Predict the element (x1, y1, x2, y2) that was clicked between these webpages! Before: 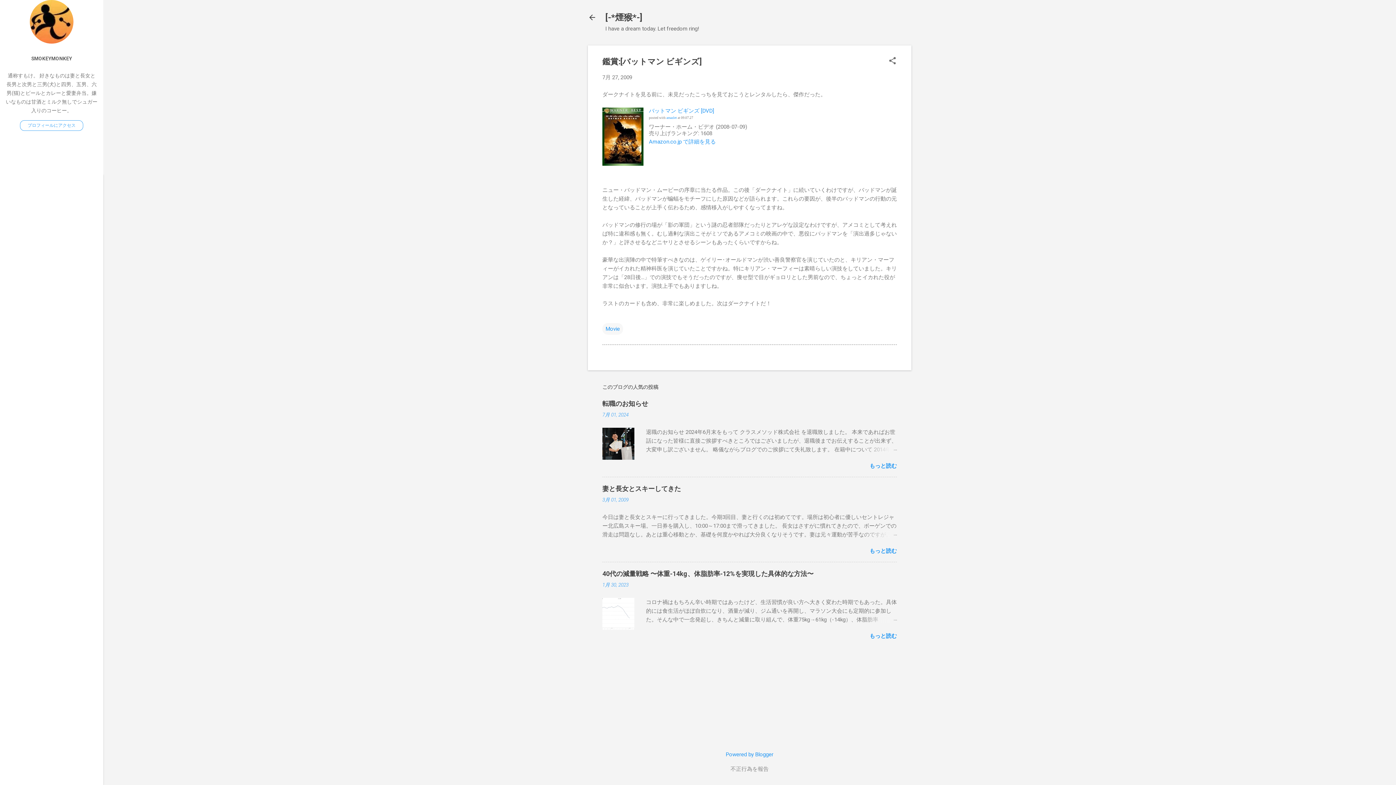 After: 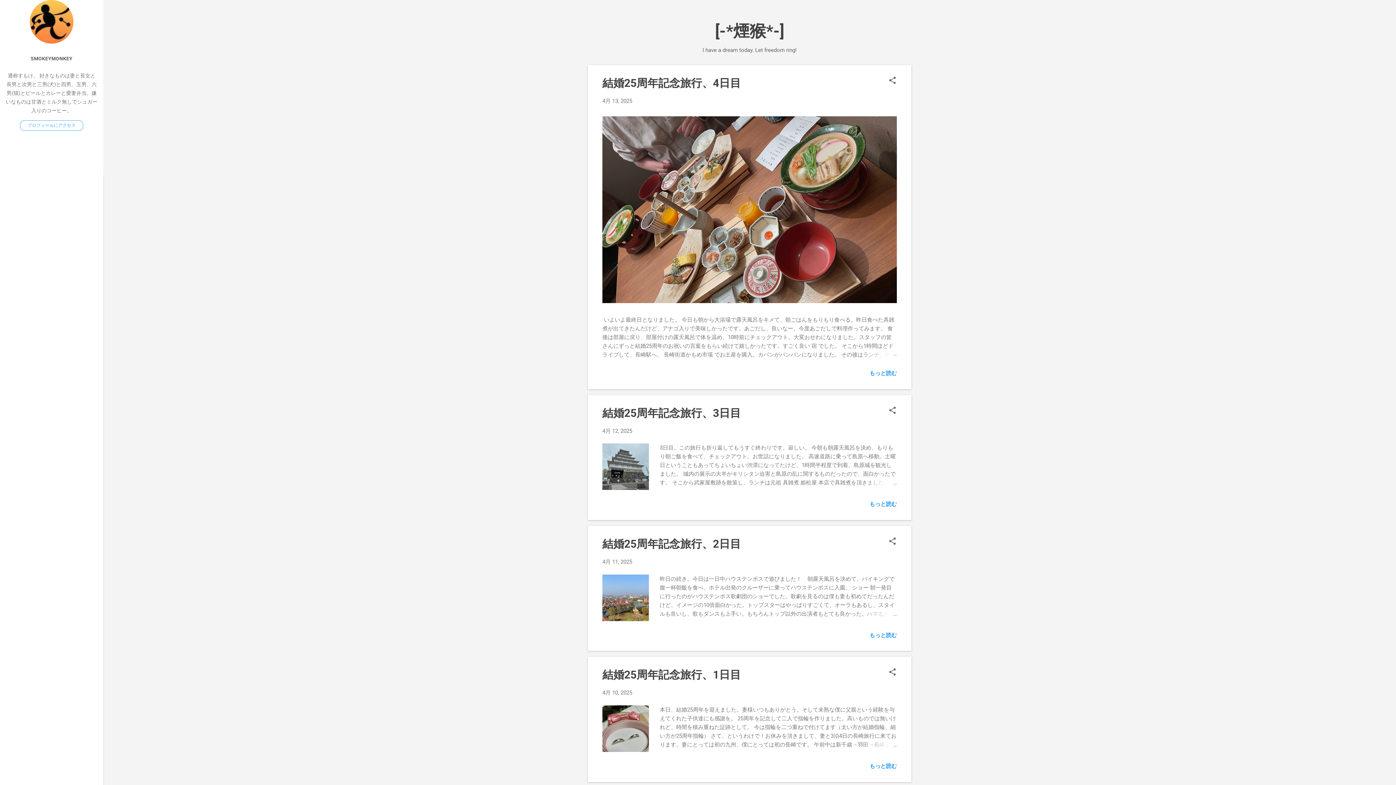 Action: bbox: (583, 8, 601, 26)